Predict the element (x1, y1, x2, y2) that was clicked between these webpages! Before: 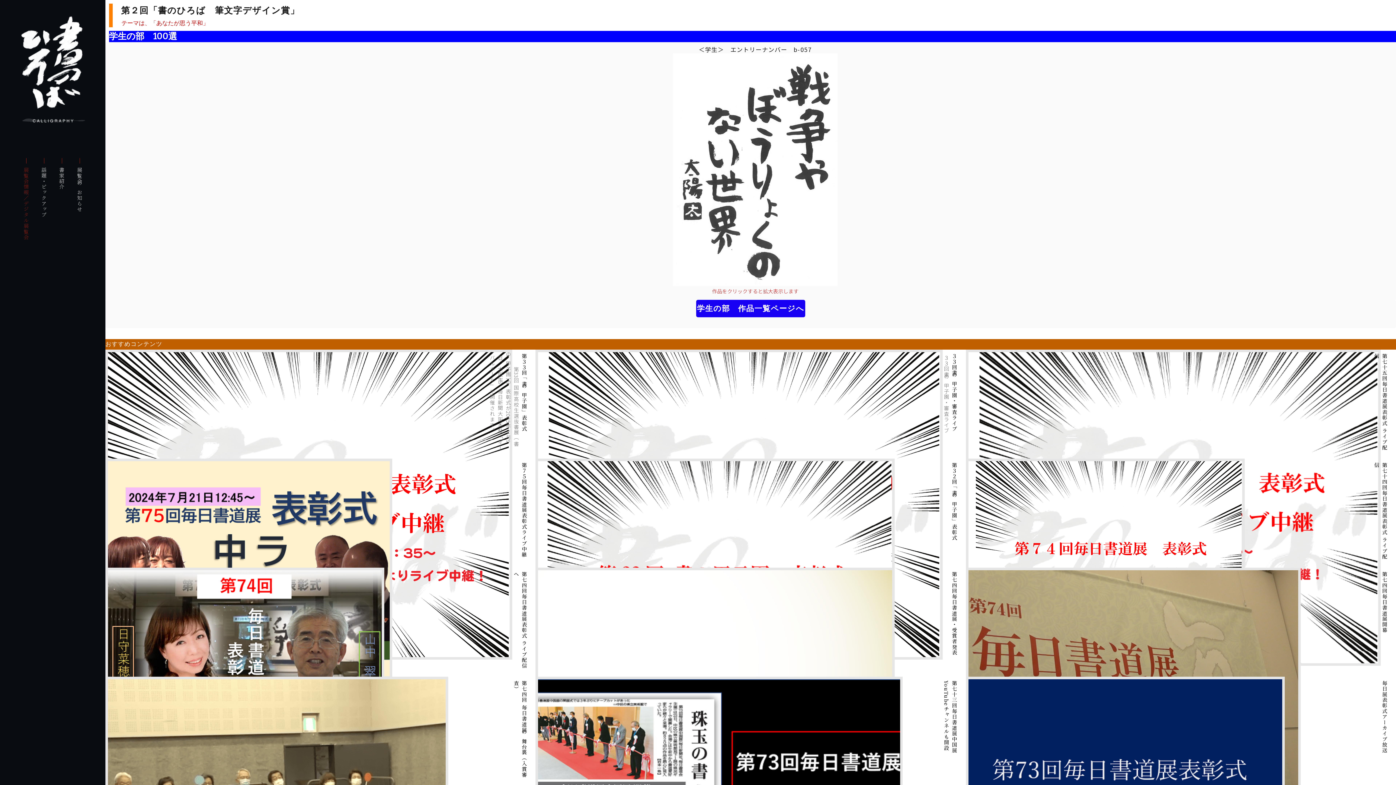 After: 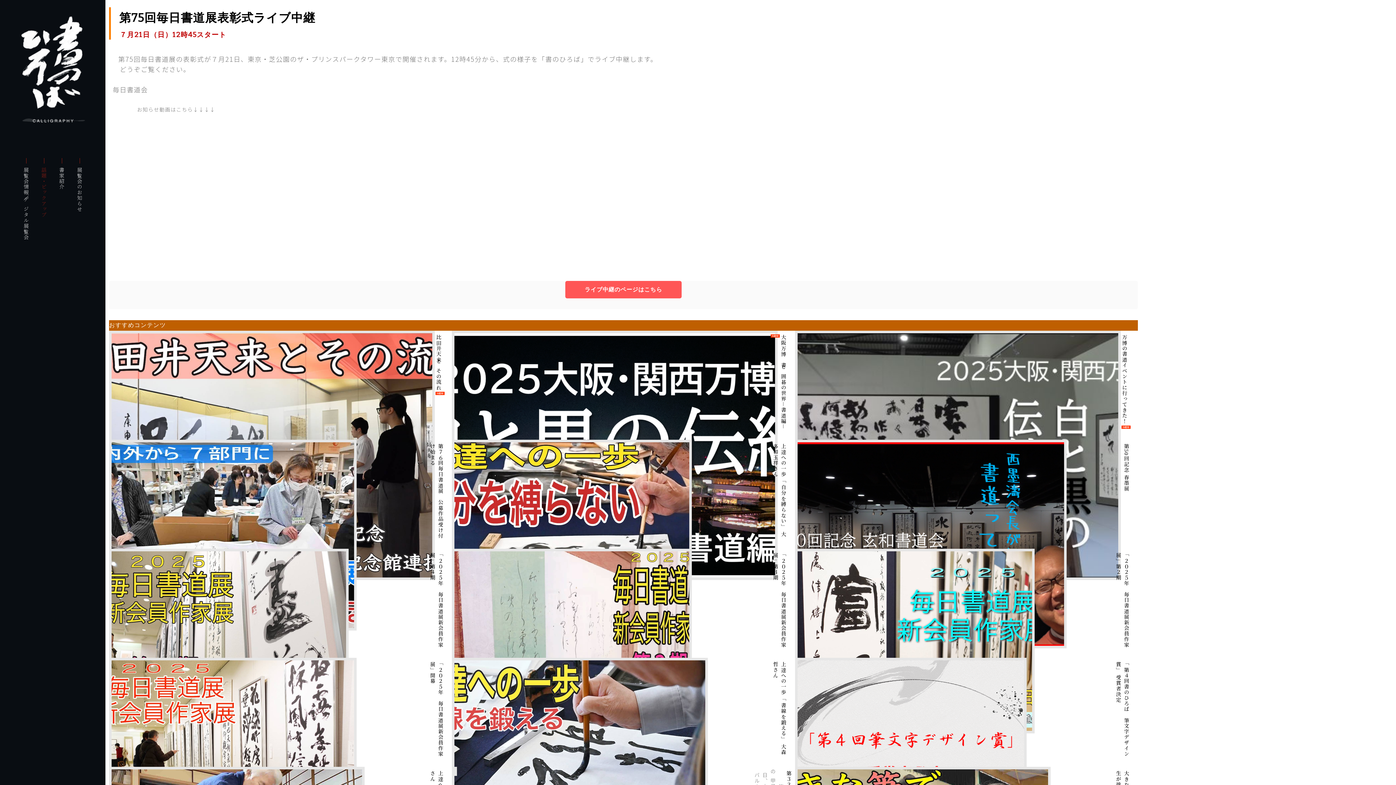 Action: bbox: (520, 462, 528, 557) label: 第７５回毎日書道展表彰式ライブ中継